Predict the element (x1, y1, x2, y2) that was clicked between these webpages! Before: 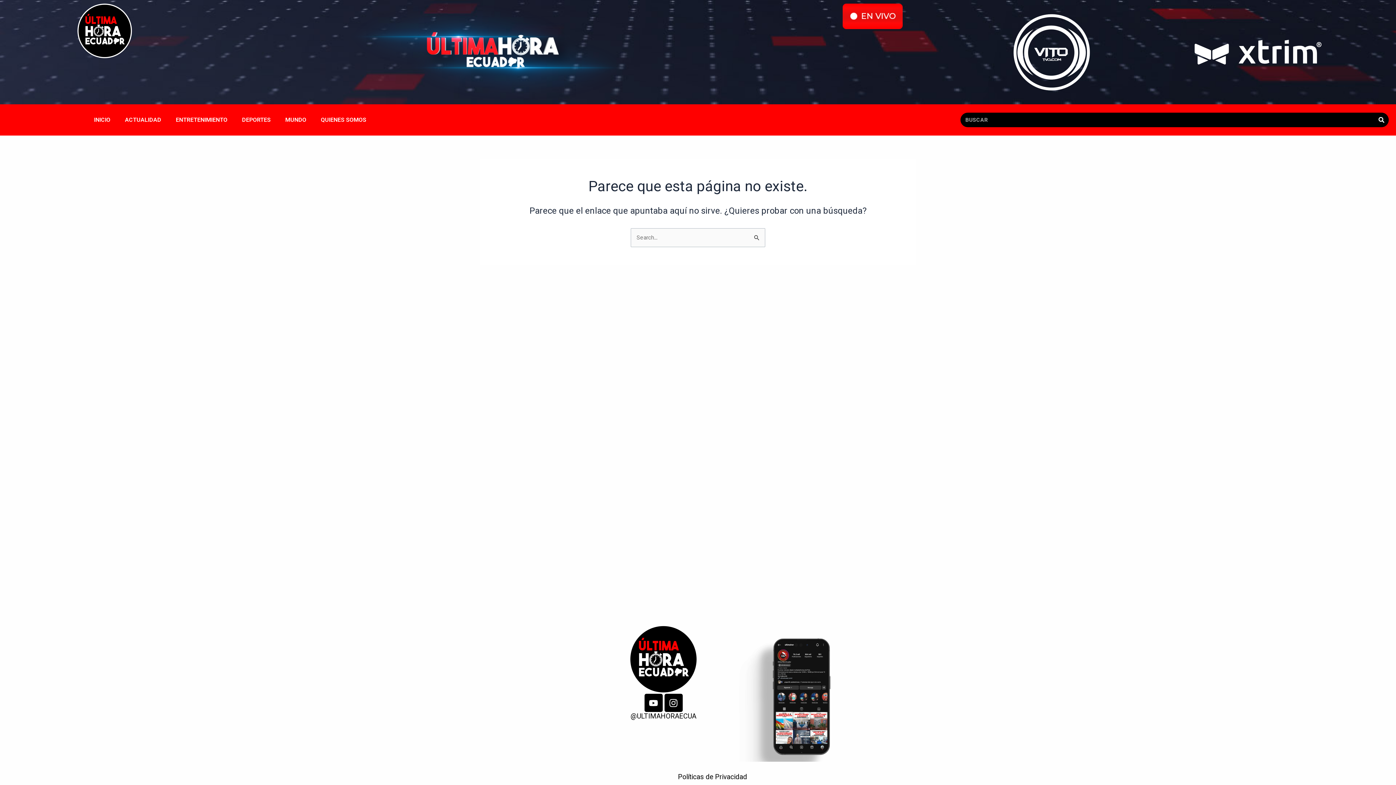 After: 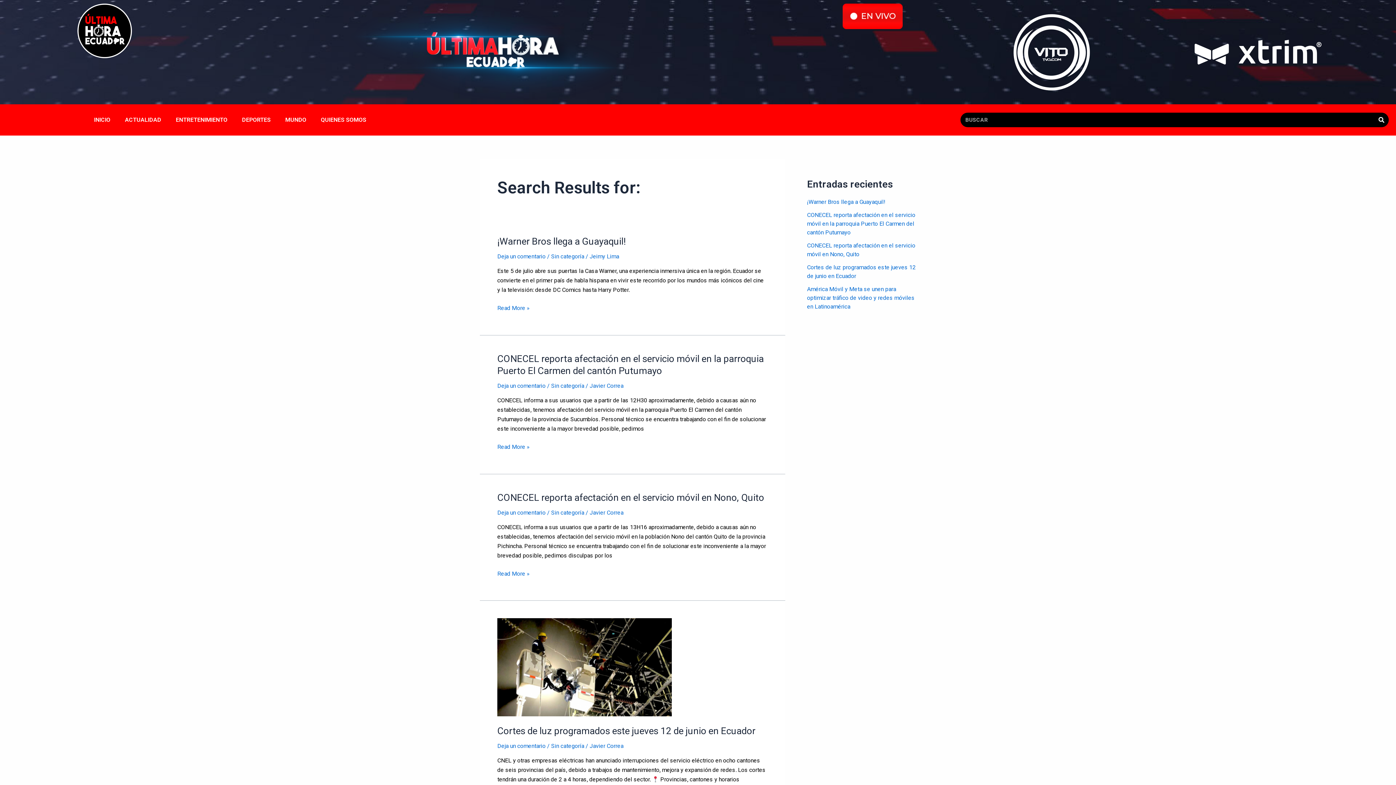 Action: bbox: (1374, 112, 1389, 127) label: Search